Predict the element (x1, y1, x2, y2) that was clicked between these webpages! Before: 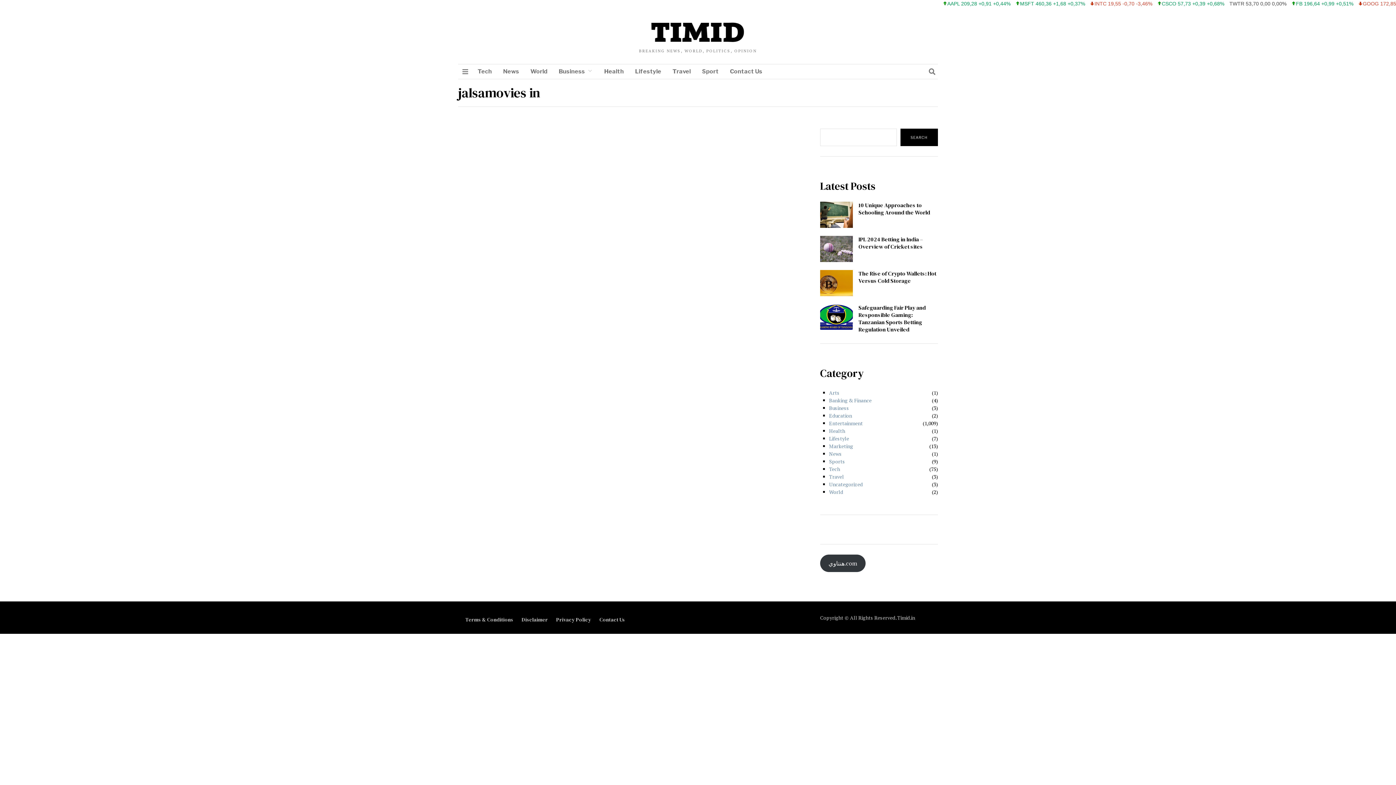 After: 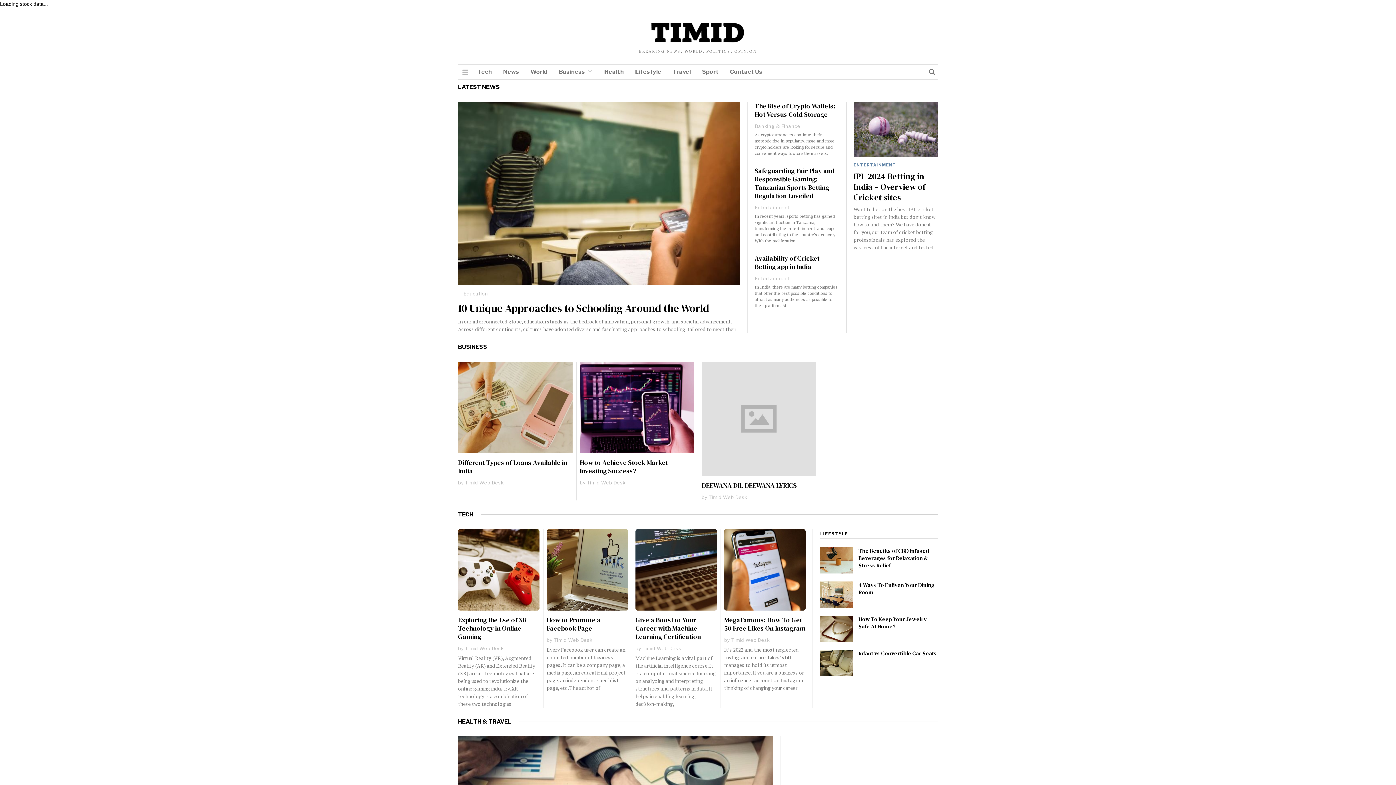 Action: label: Timid.in bbox: (897, 614, 915, 621)